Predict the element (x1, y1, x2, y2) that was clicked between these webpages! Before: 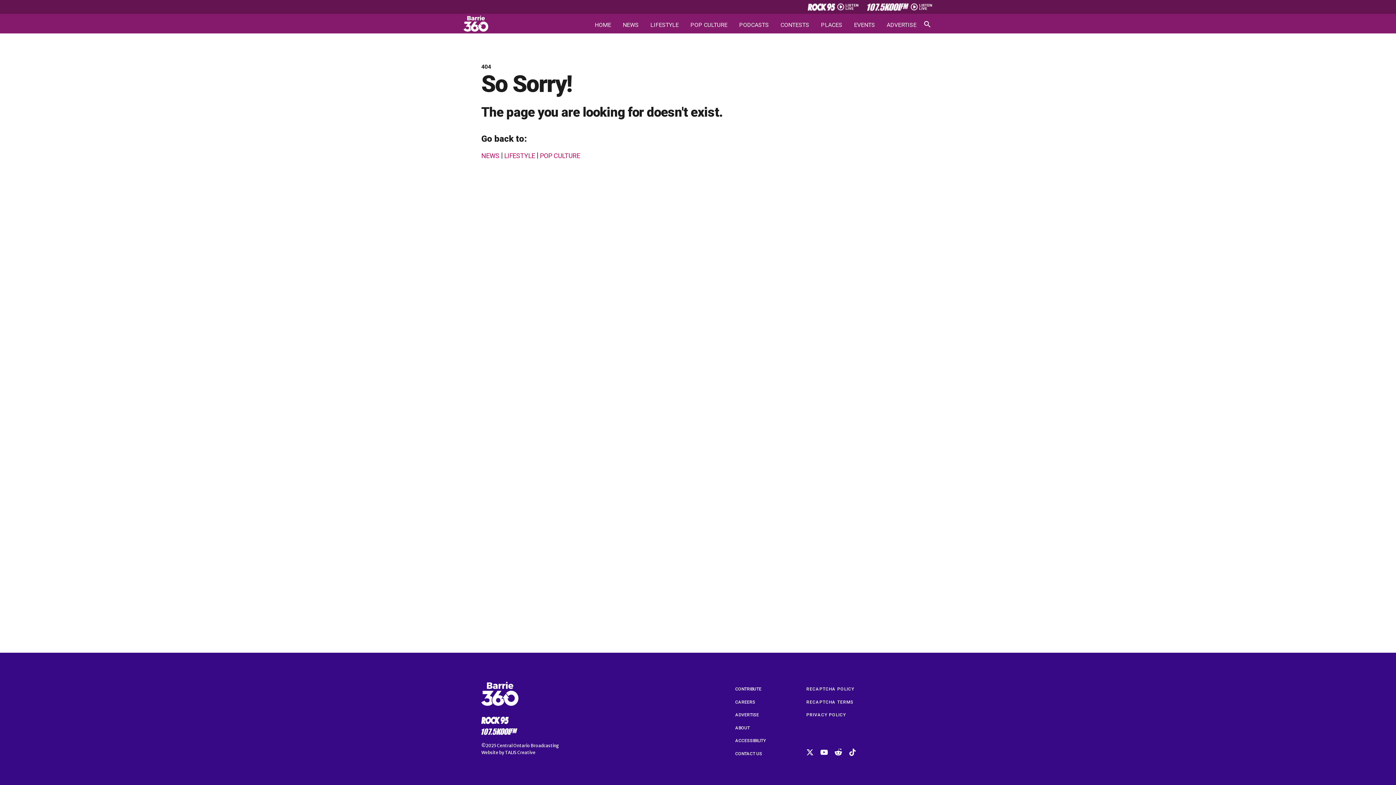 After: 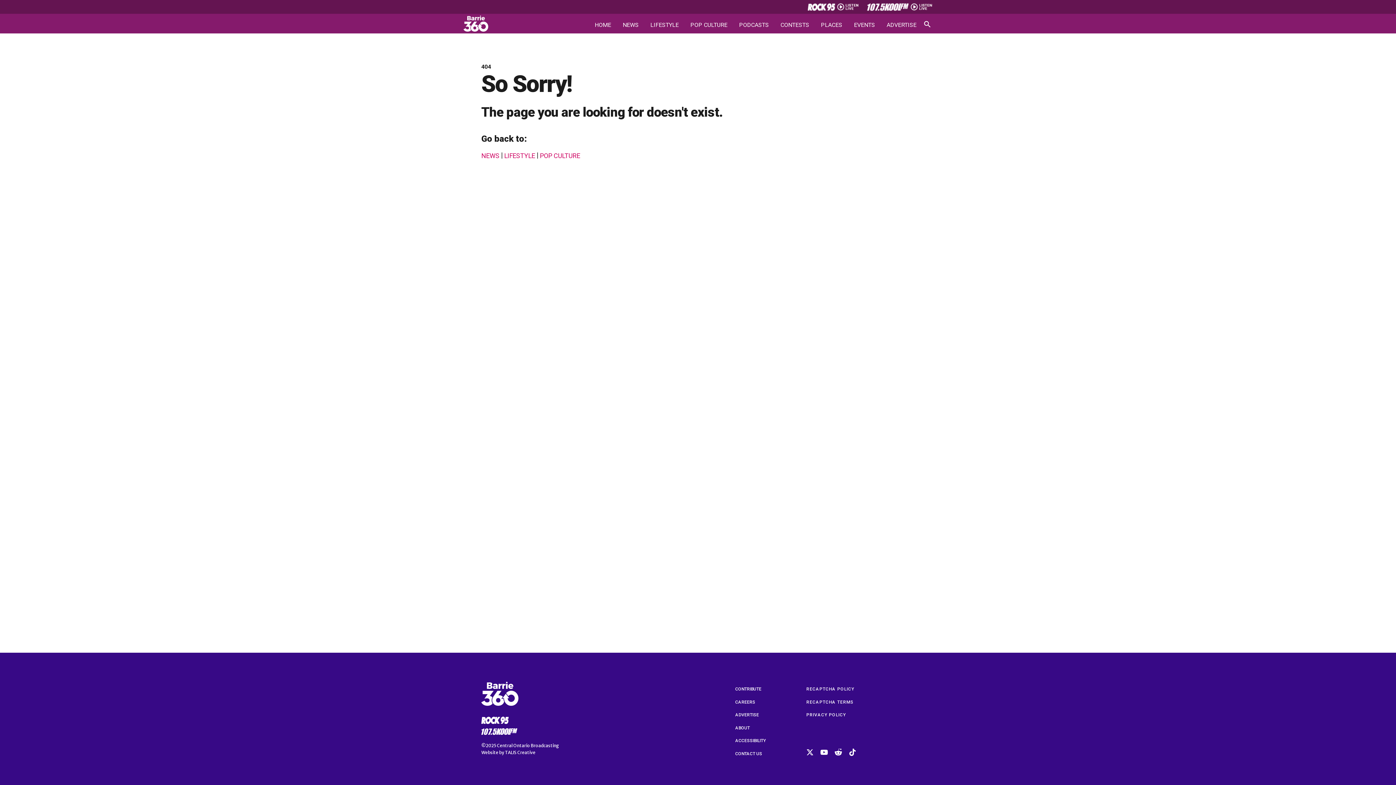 Action: bbox: (481, 717, 508, 728)